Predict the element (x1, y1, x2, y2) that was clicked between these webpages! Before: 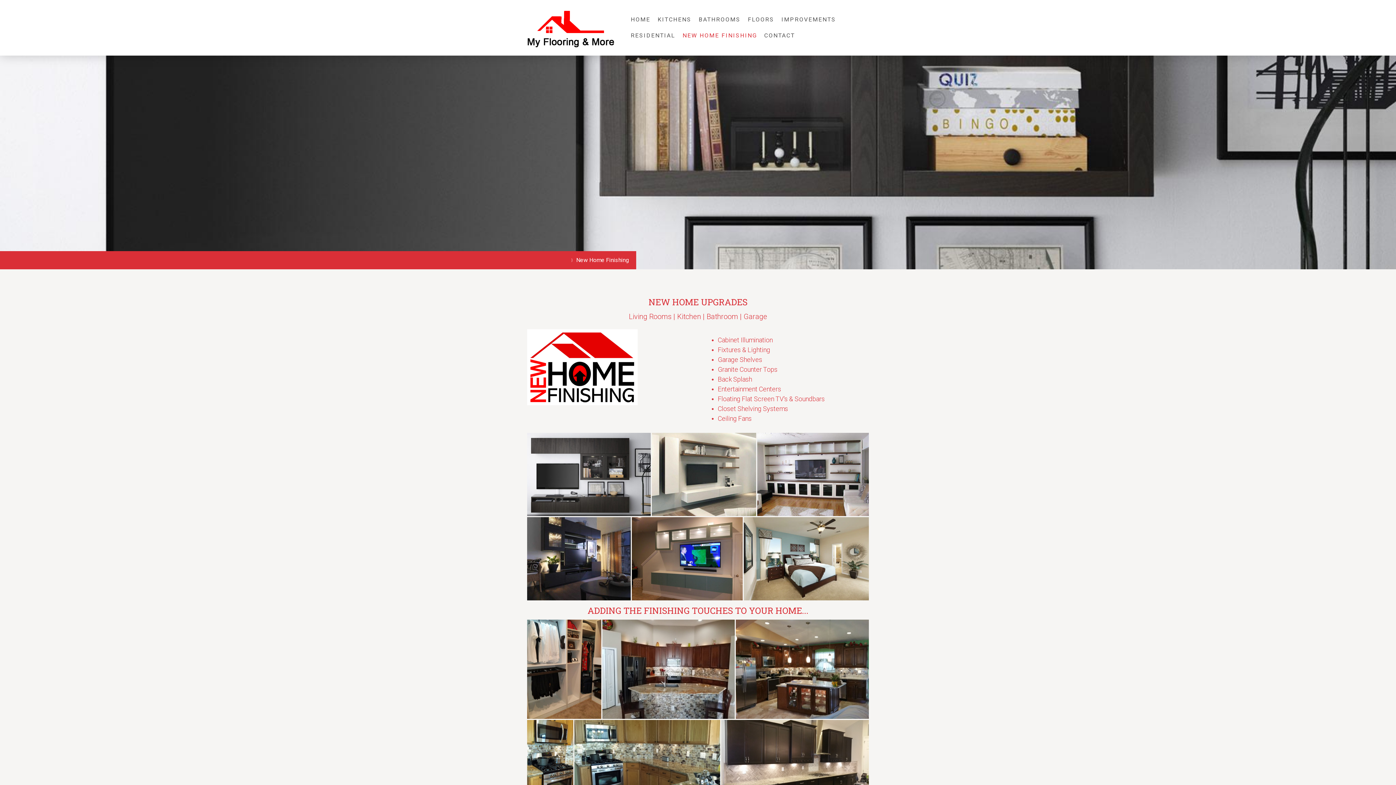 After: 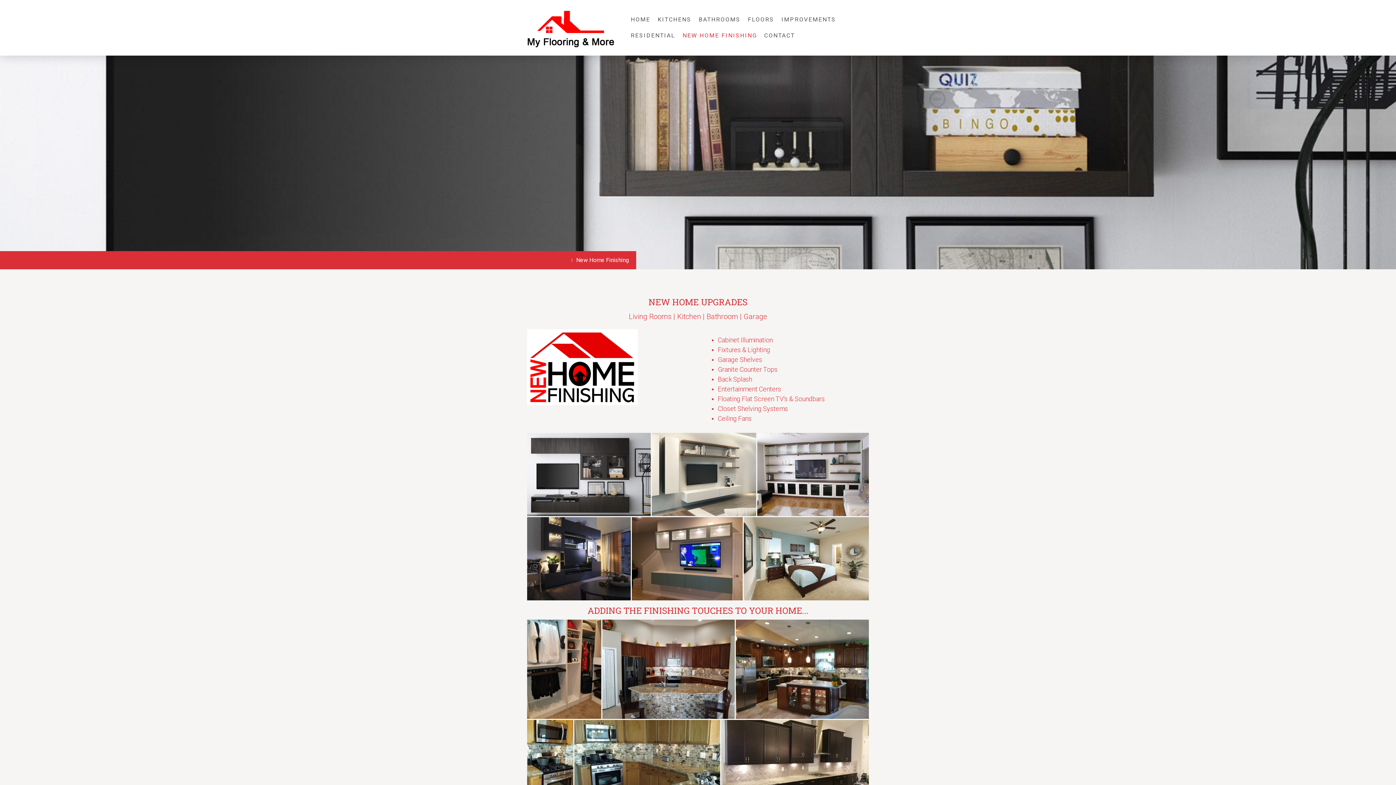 Action: bbox: (565, 251, 636, 269) label: New Home Finishing